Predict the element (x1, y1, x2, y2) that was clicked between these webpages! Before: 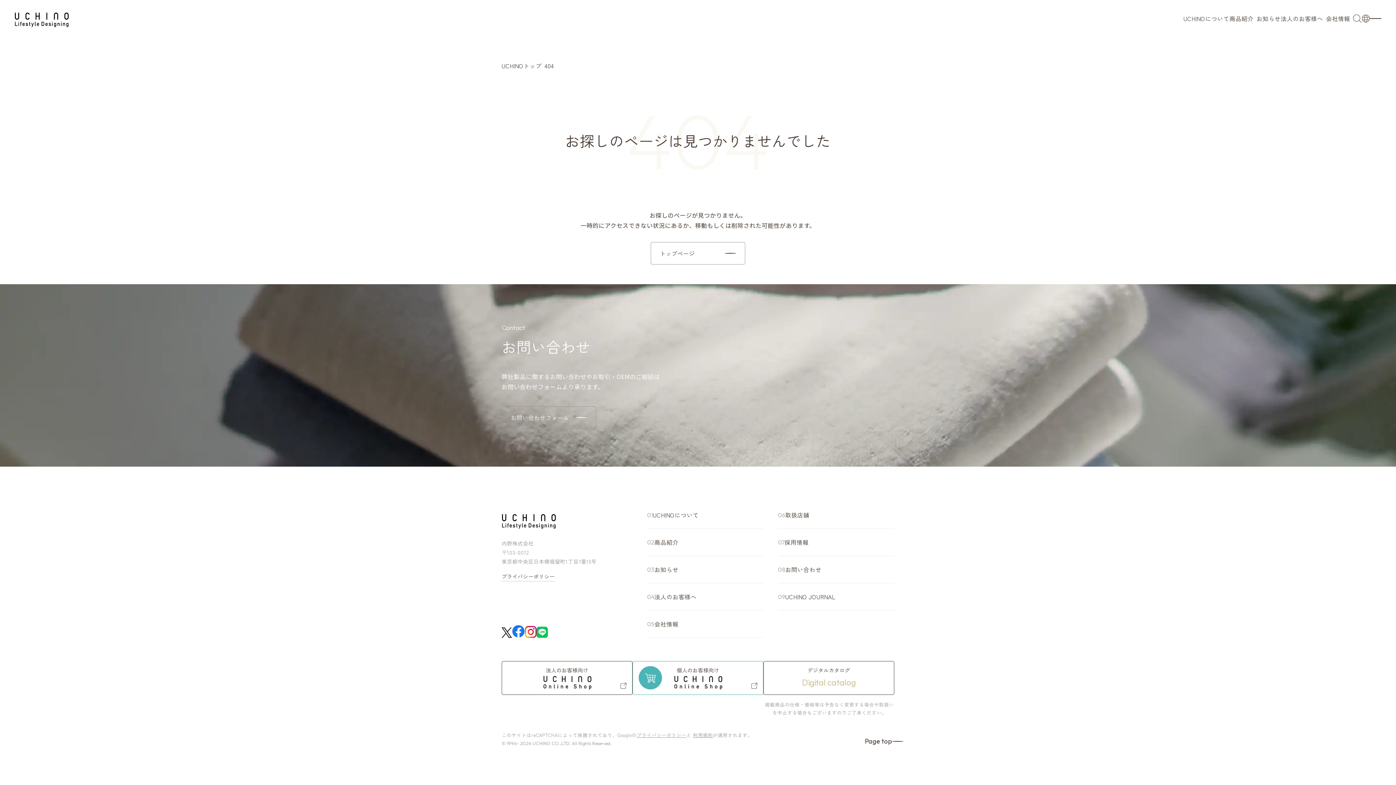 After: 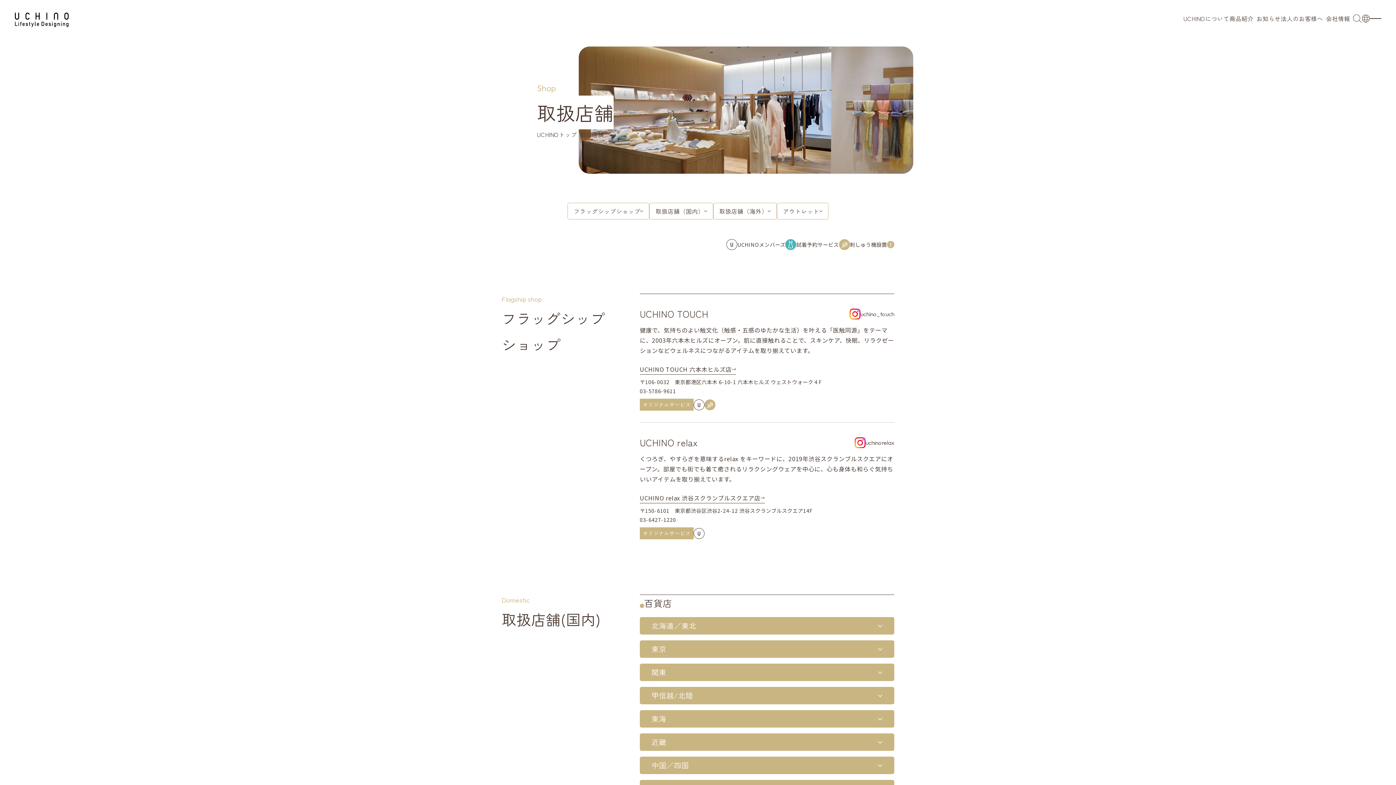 Action: bbox: (778, 510, 894, 529) label: 取扱店舗